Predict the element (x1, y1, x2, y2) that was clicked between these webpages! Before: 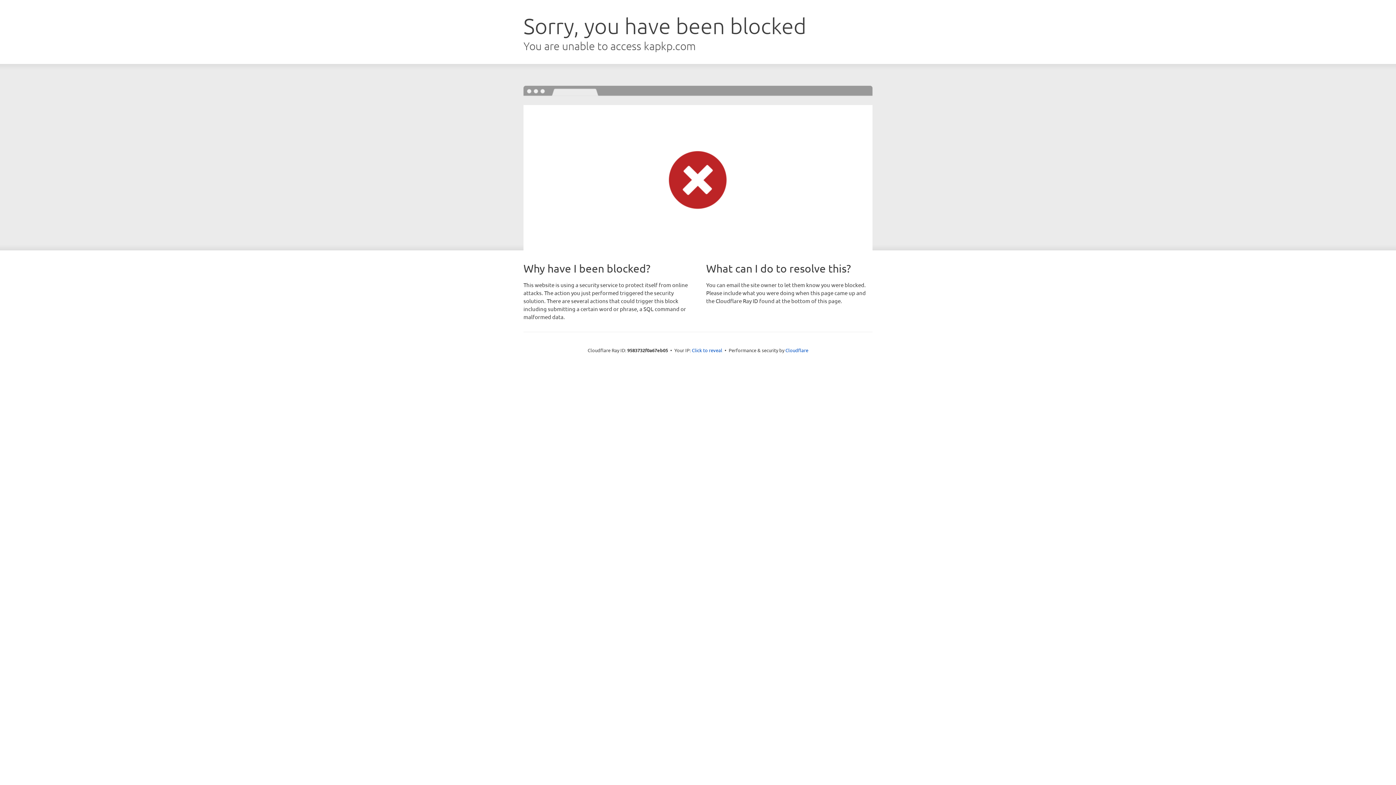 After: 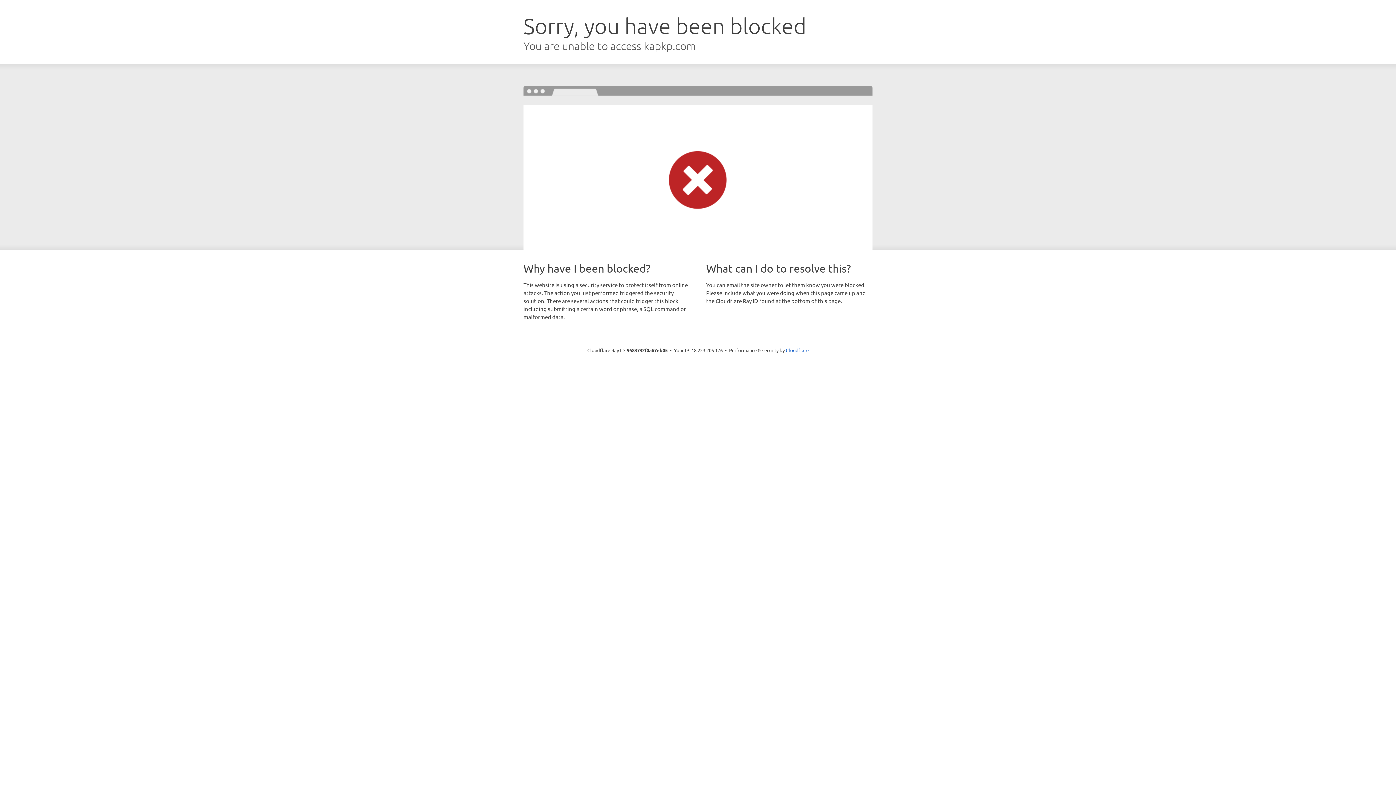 Action: bbox: (692, 346, 722, 353) label: Click to reveal